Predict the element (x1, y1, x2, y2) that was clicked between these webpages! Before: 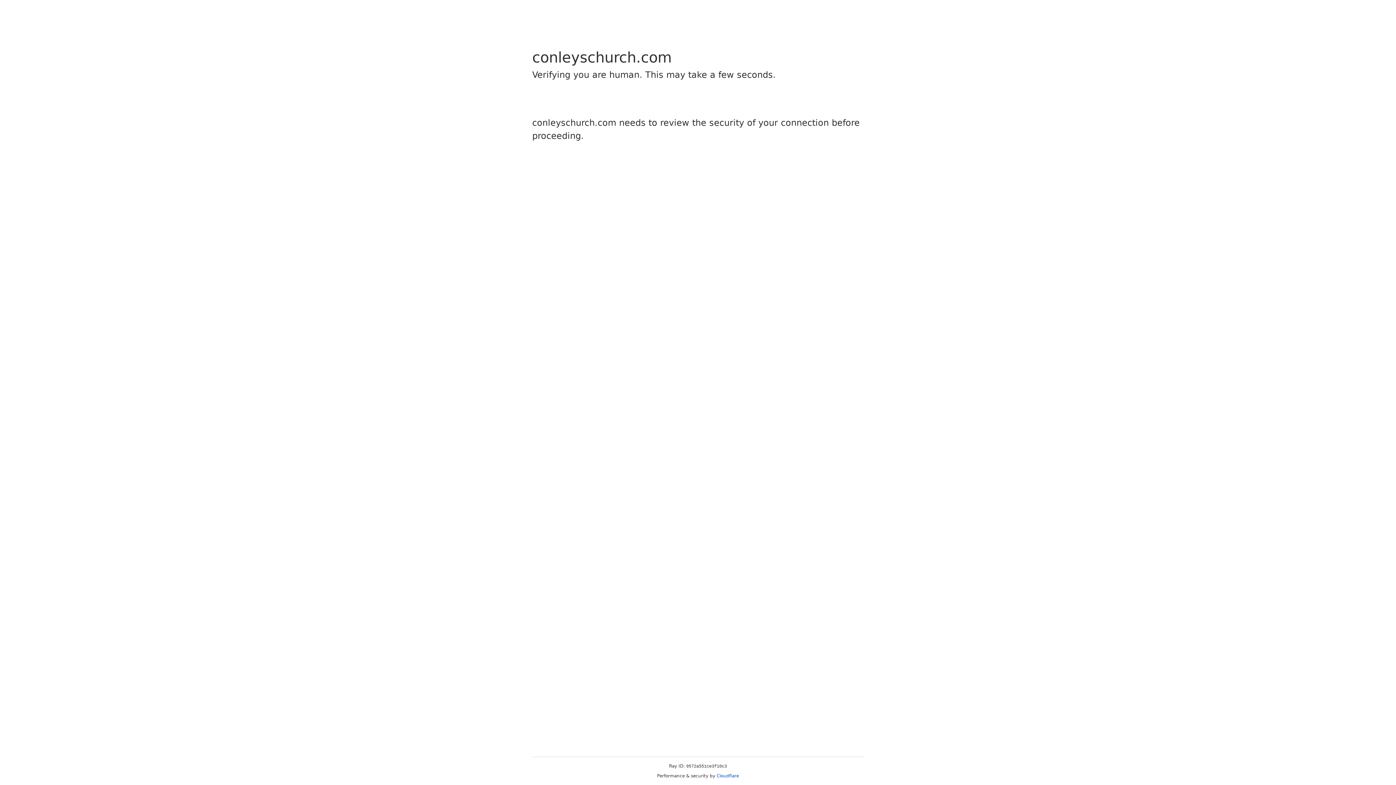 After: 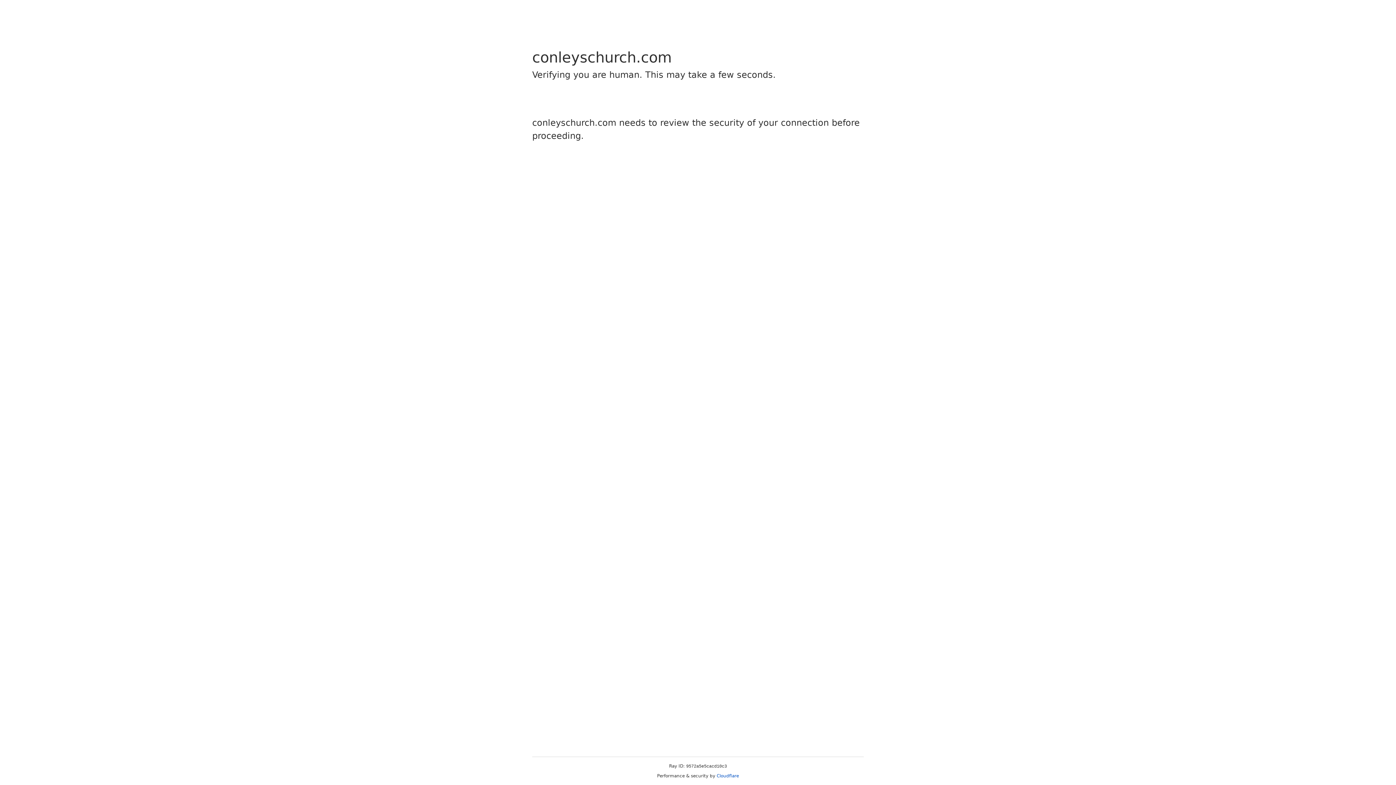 Action: bbox: (716, 773, 739, 778) label: Cloudflare